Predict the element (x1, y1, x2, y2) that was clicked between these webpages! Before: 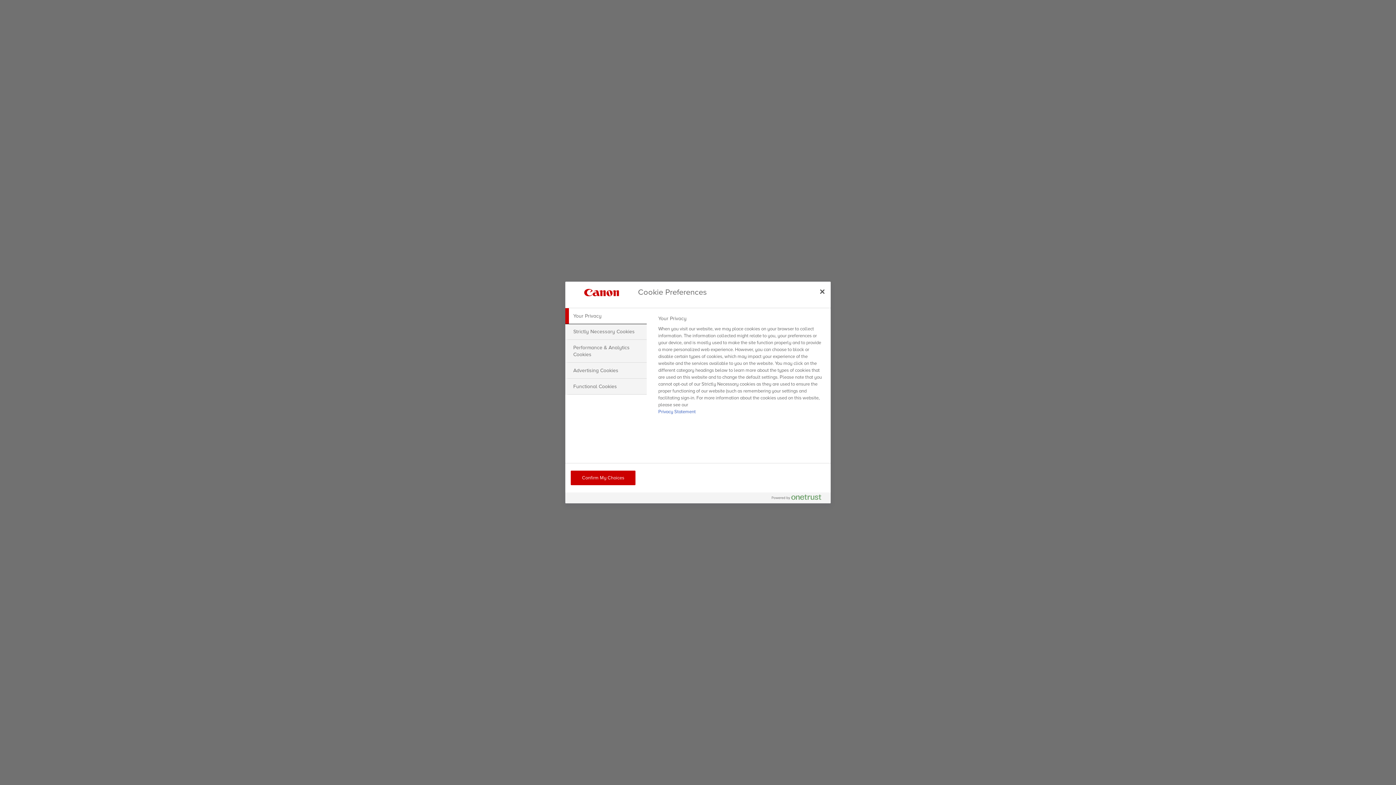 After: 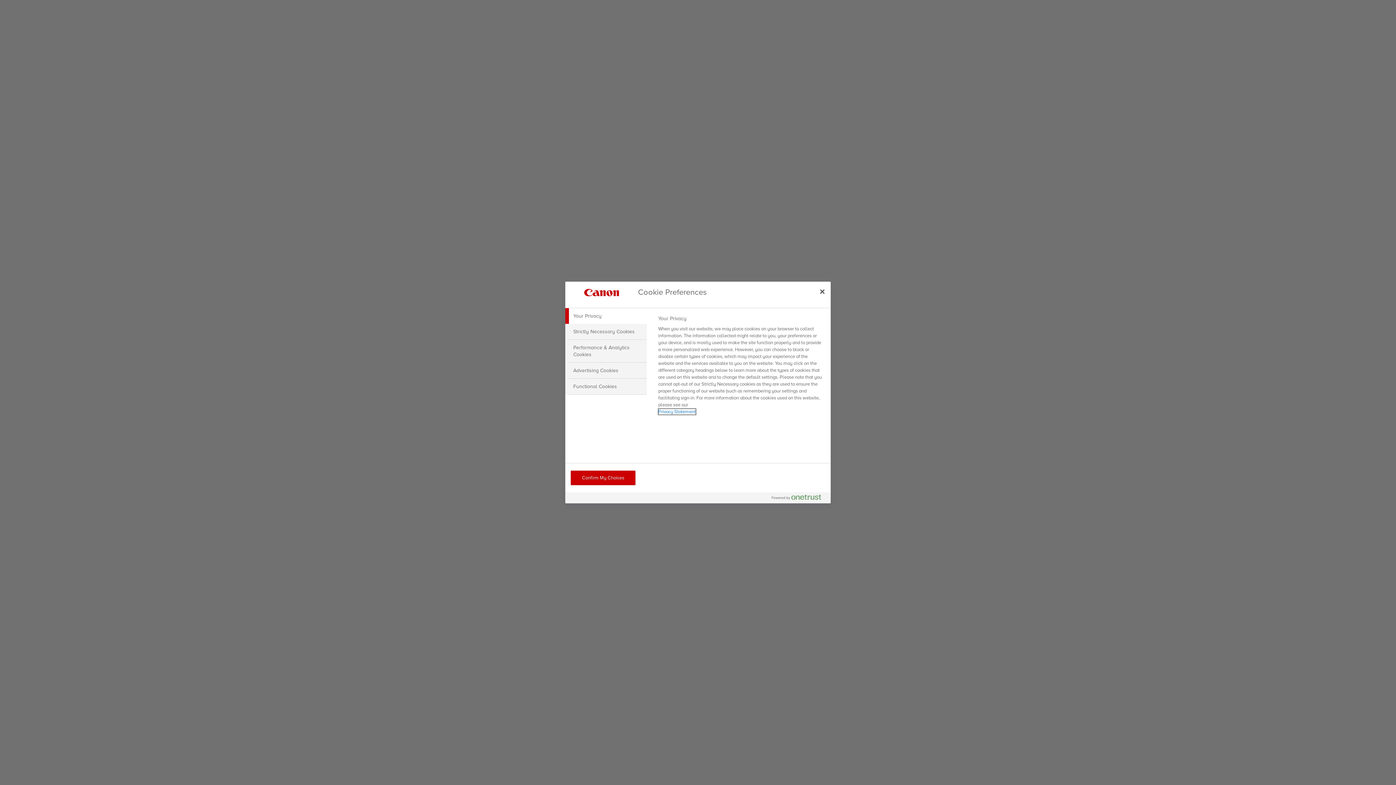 Action: bbox: (658, 409, 695, 414) label: More information about your privacy, opens in a new tab